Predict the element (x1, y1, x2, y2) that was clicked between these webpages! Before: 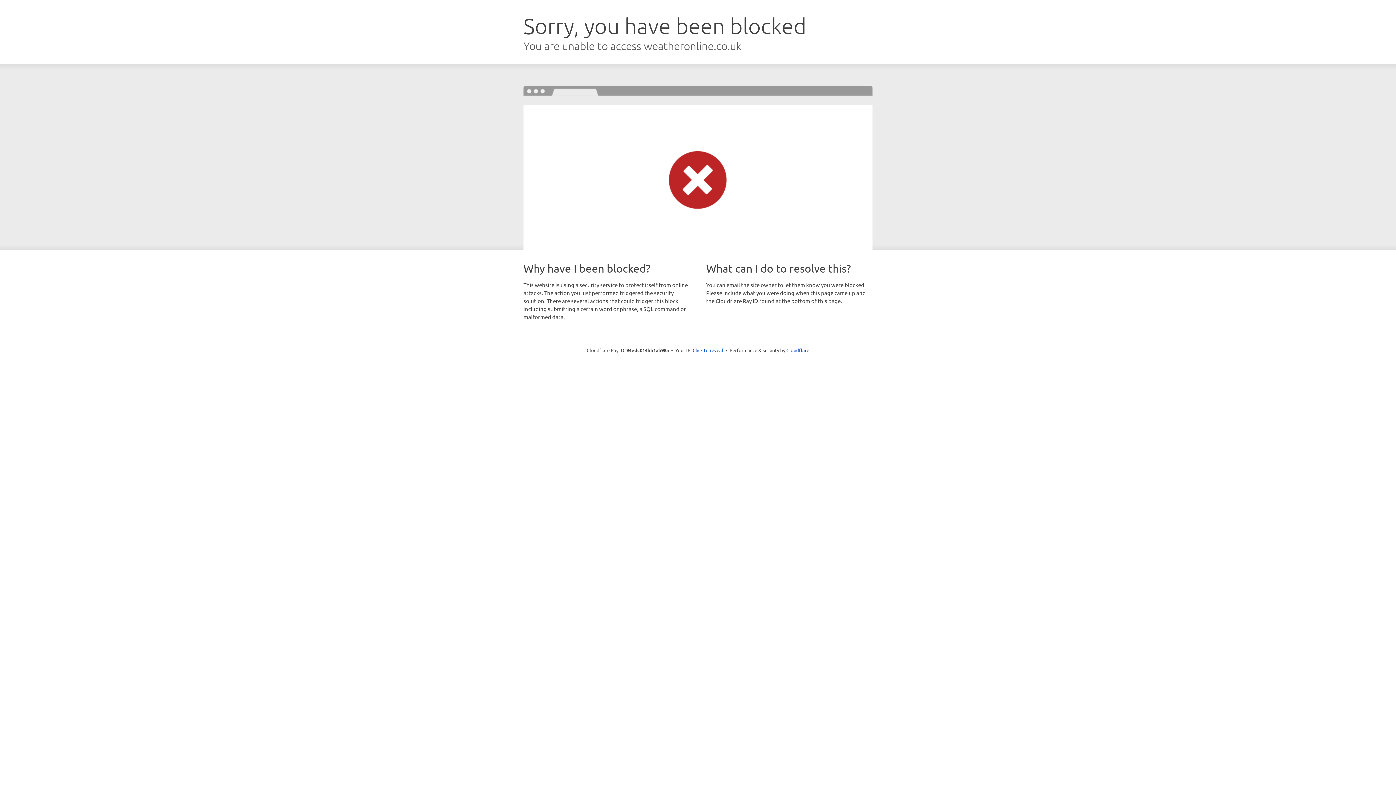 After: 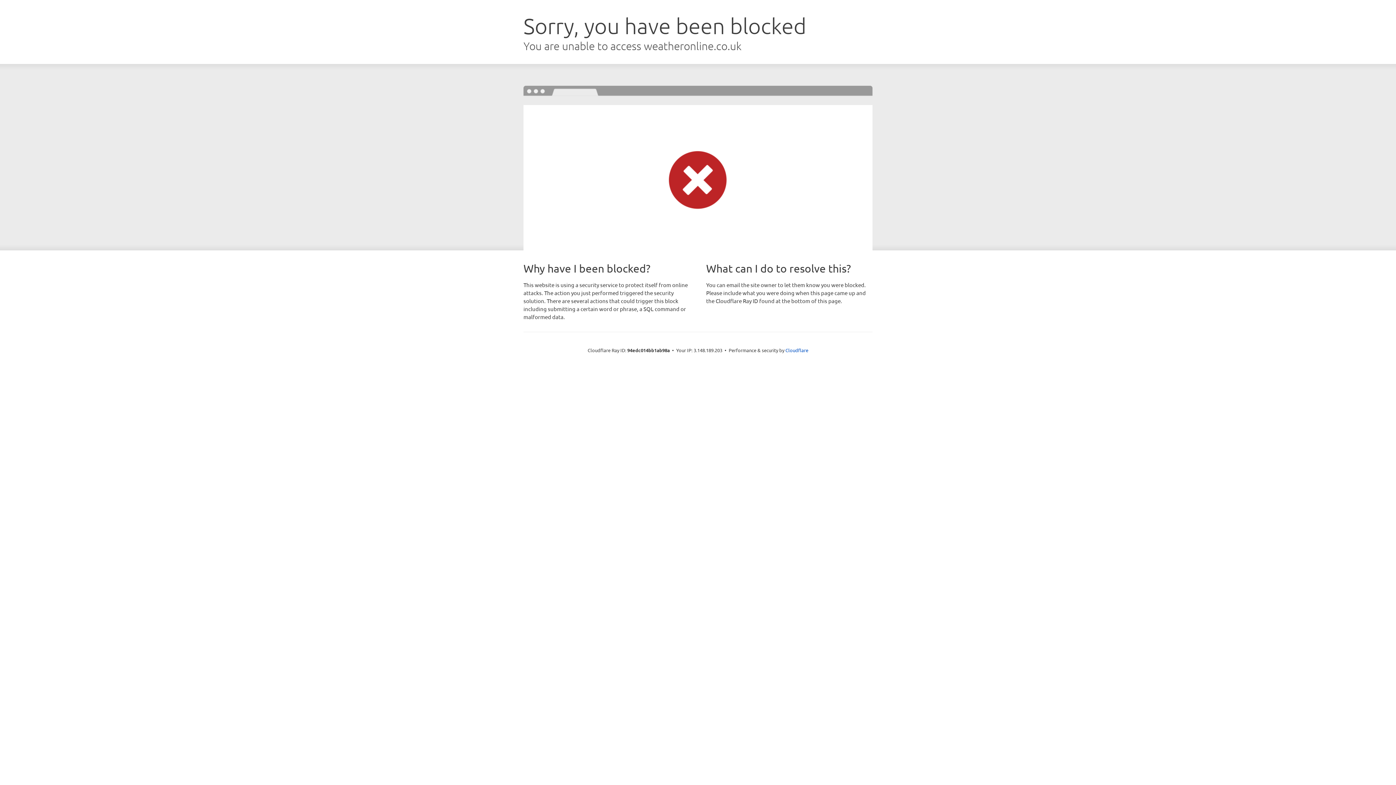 Action: bbox: (692, 346, 723, 353) label: Click to reveal